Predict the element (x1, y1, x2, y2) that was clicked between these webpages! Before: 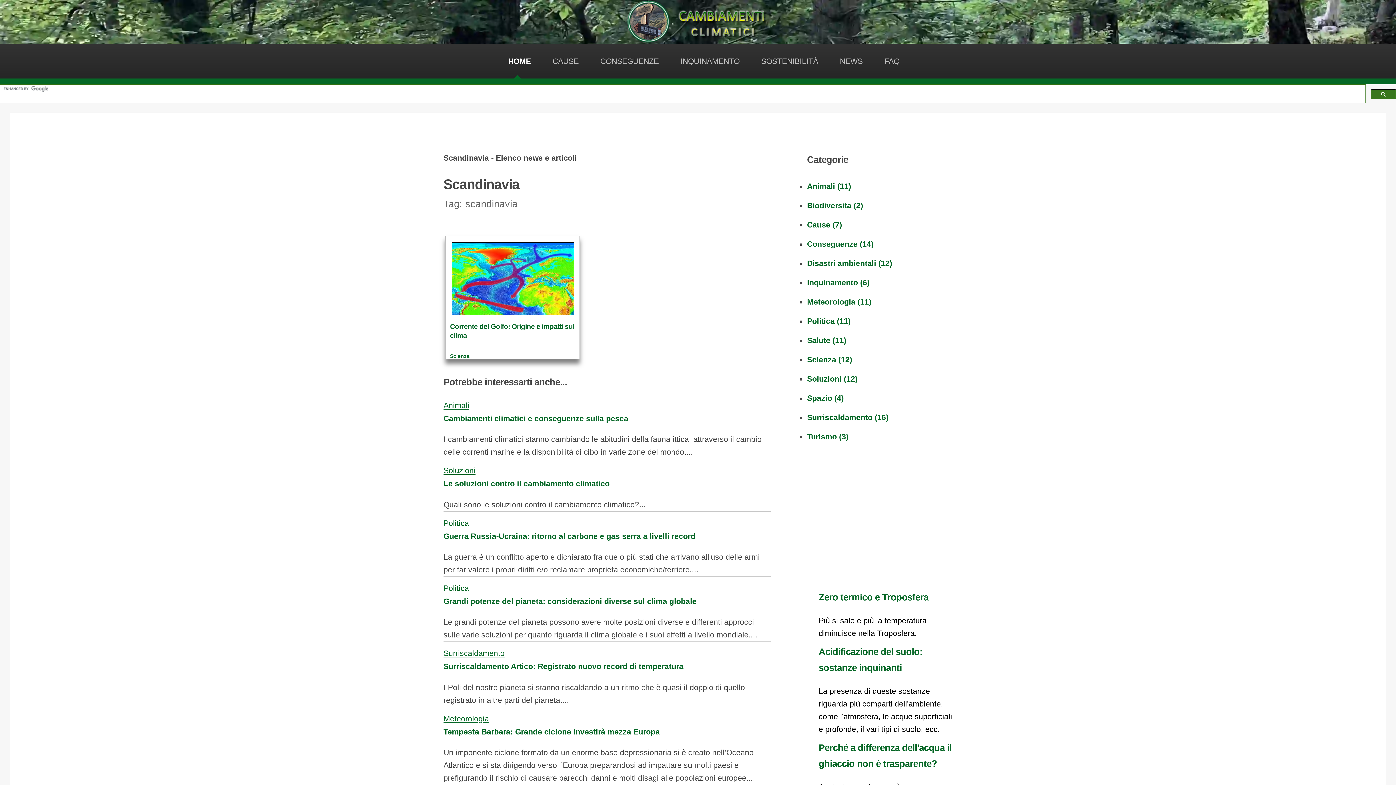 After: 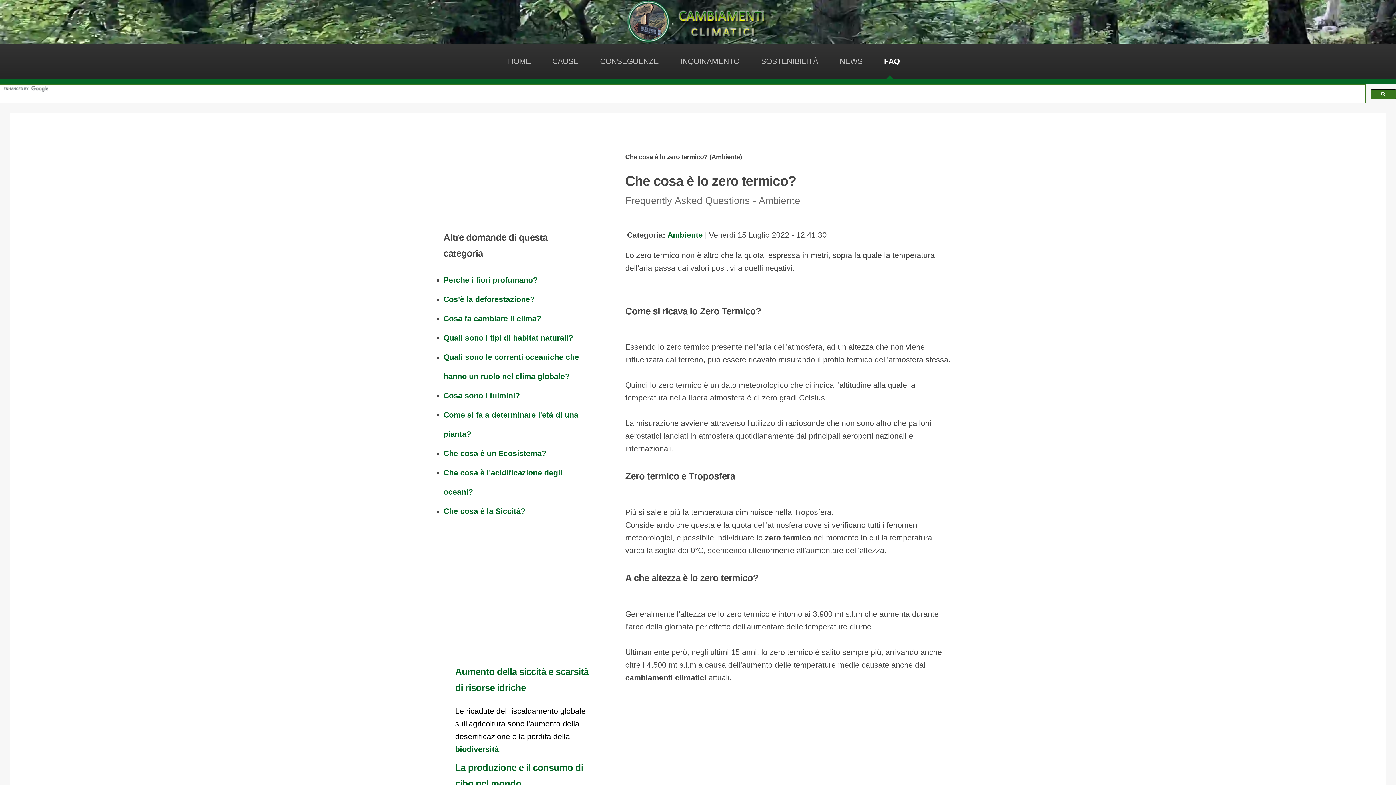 Action: bbox: (818, 589, 952, 605) label: Zero termico e Troposfera